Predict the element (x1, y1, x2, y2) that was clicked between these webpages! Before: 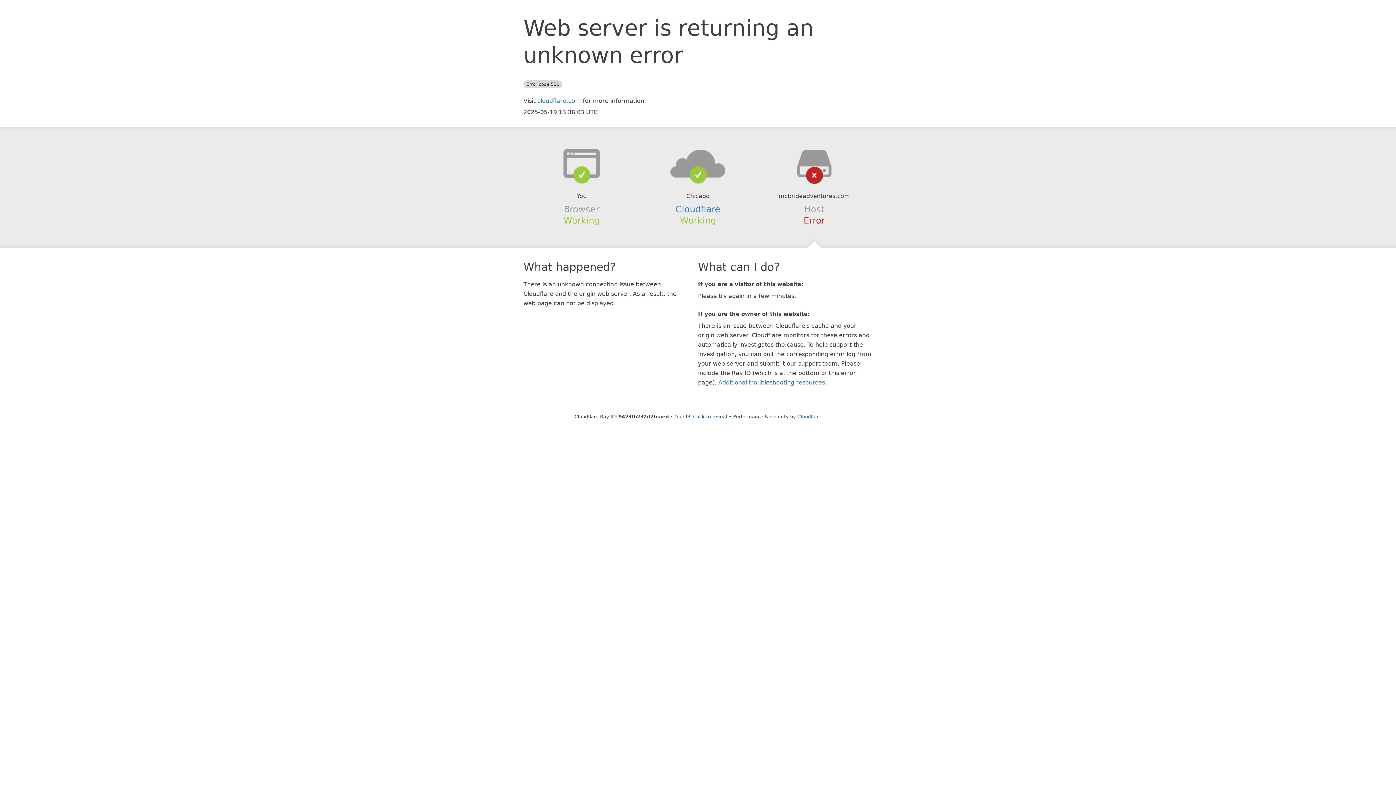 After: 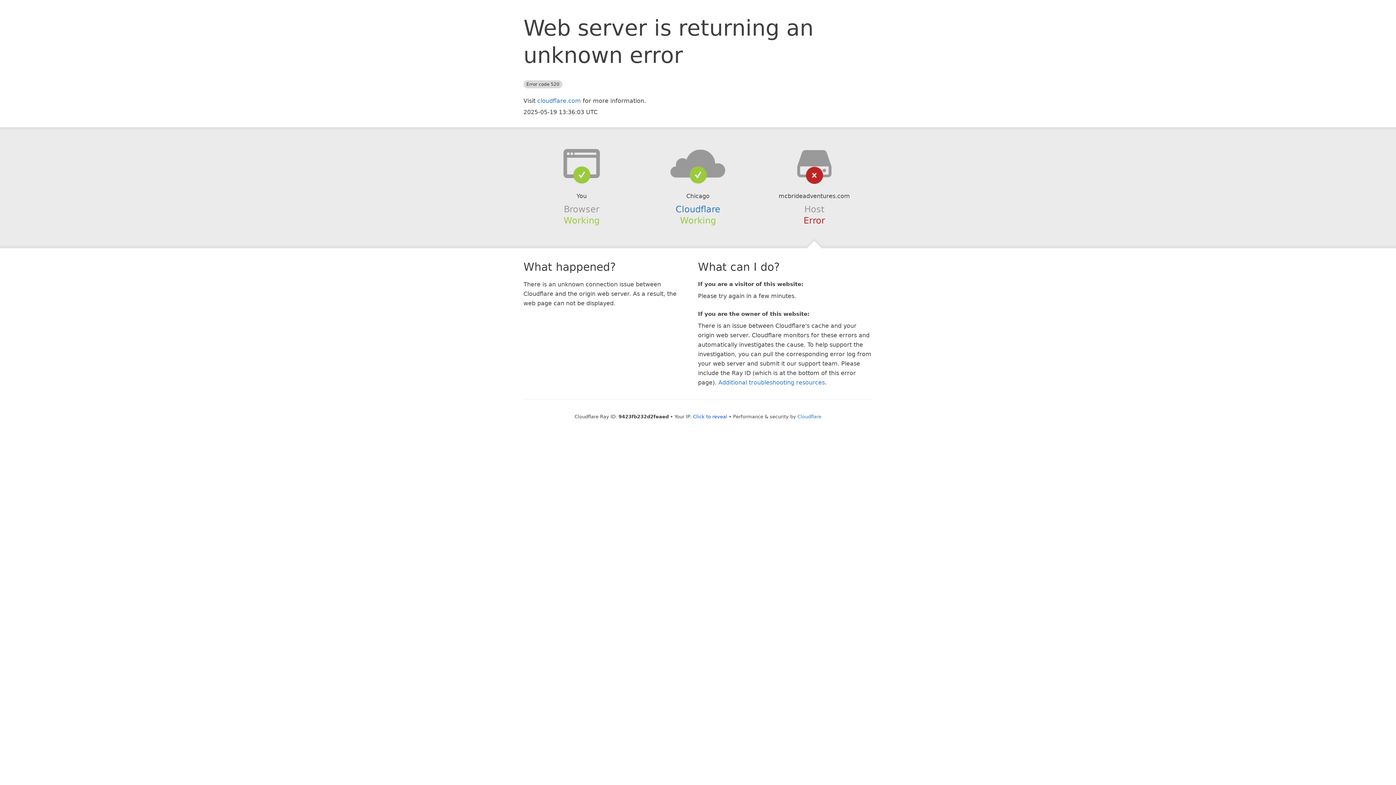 Action: bbox: (639, 148, 756, 178)